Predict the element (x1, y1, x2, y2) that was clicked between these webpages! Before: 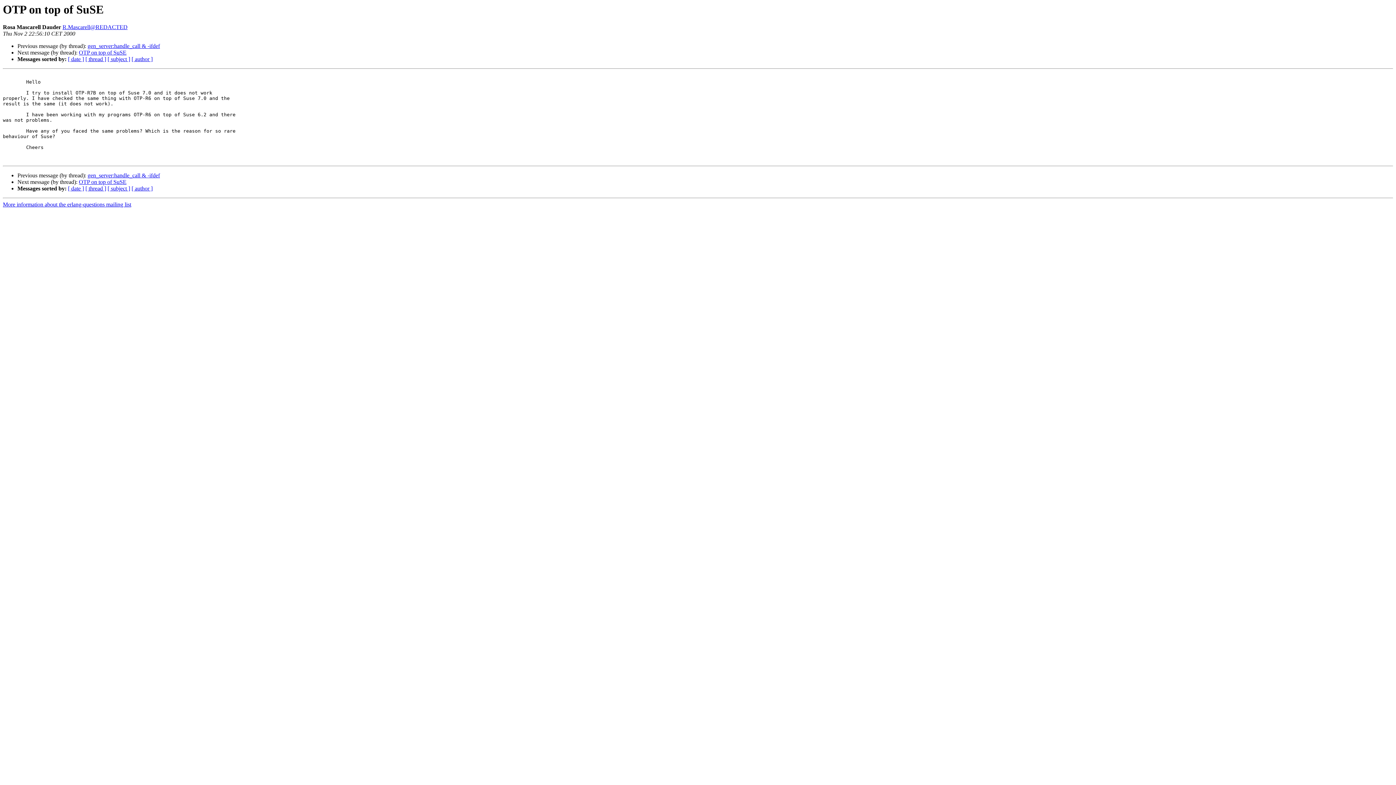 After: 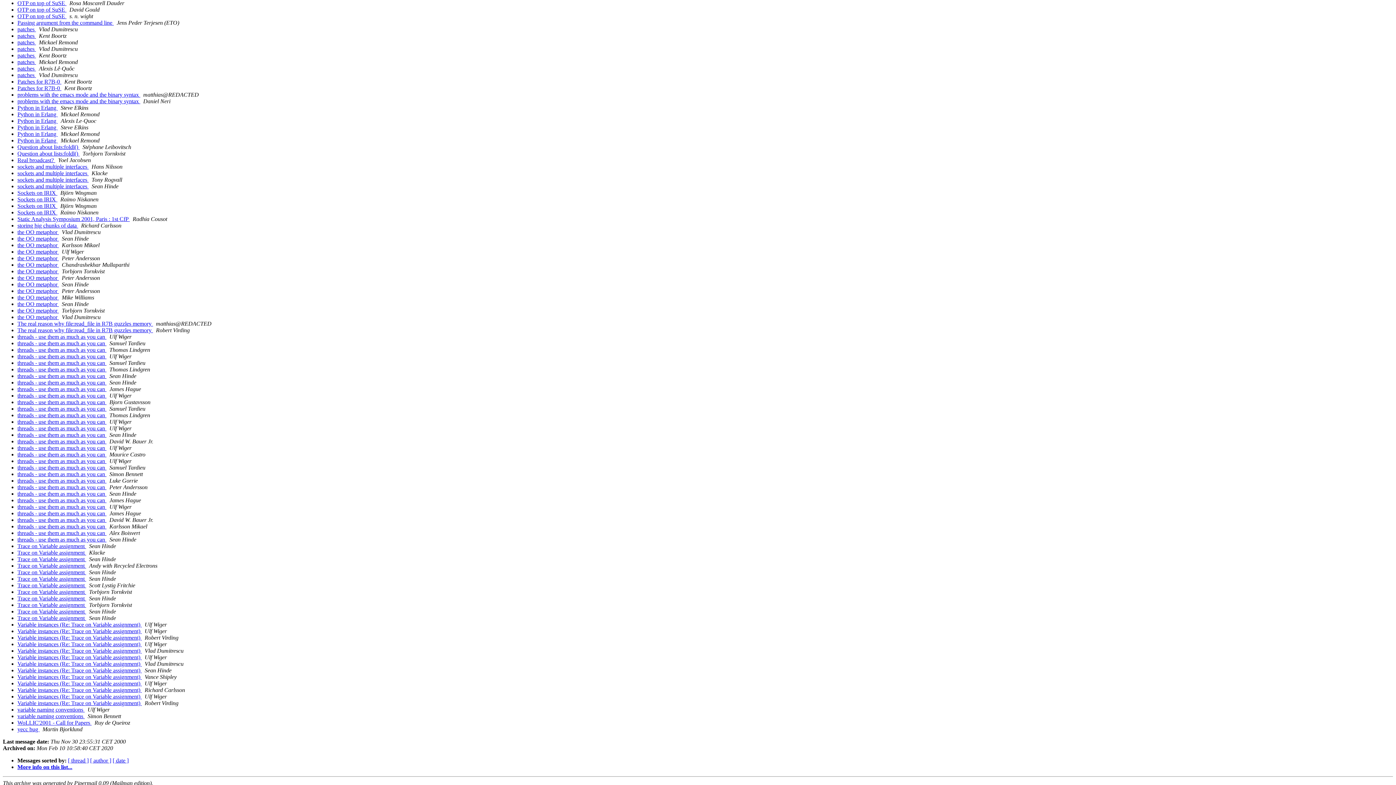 Action: label: [ subject ] bbox: (107, 185, 130, 191)